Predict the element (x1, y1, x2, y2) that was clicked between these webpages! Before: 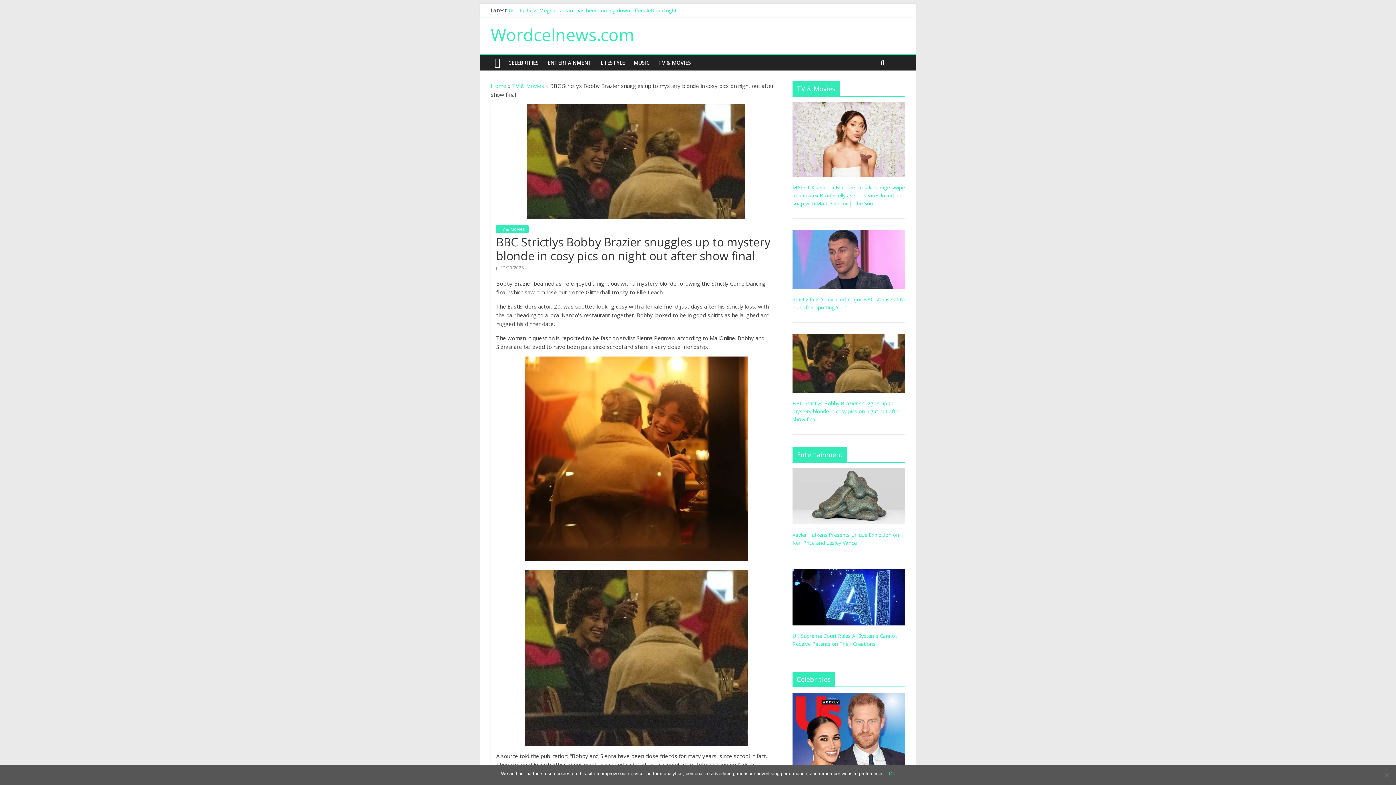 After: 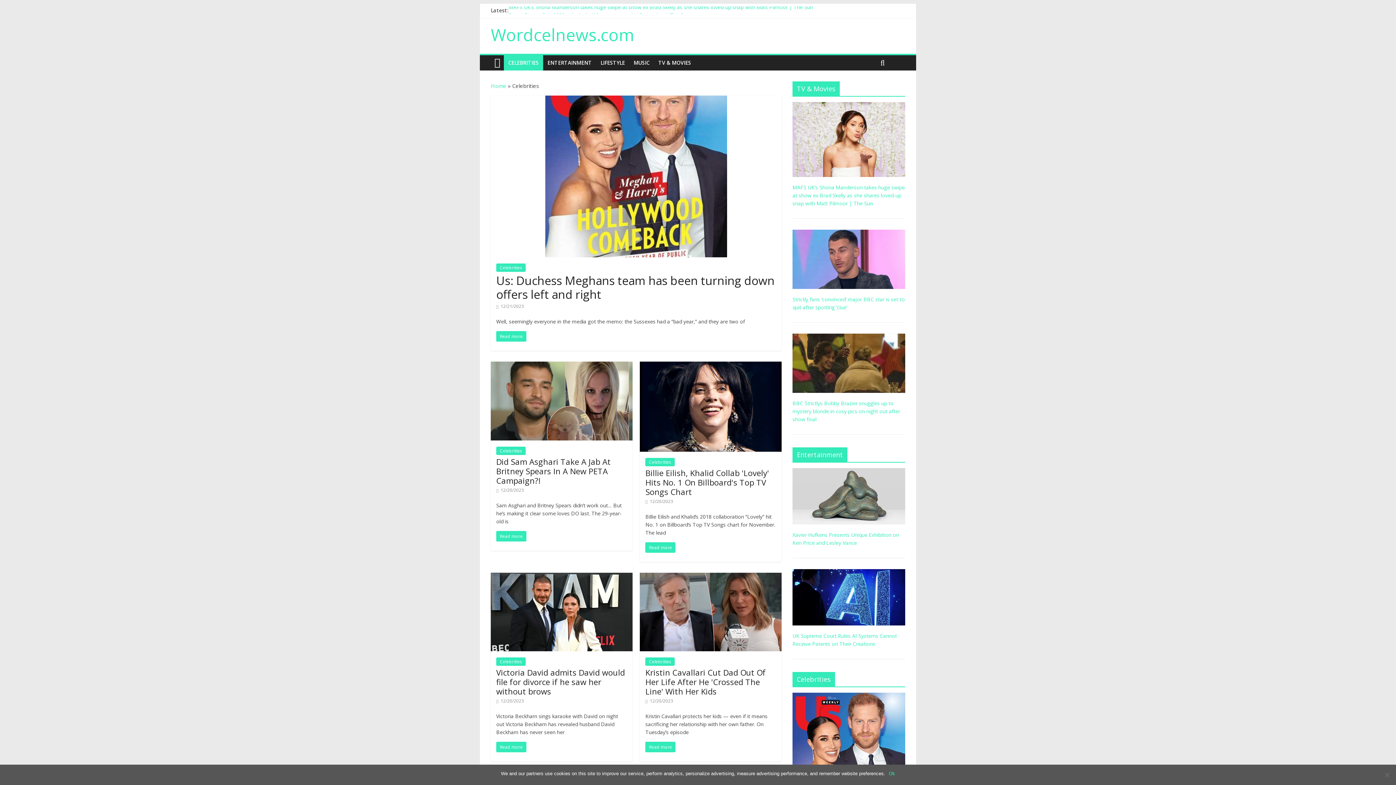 Action: label: CELEBRITIES bbox: (504, 55, 543, 70)